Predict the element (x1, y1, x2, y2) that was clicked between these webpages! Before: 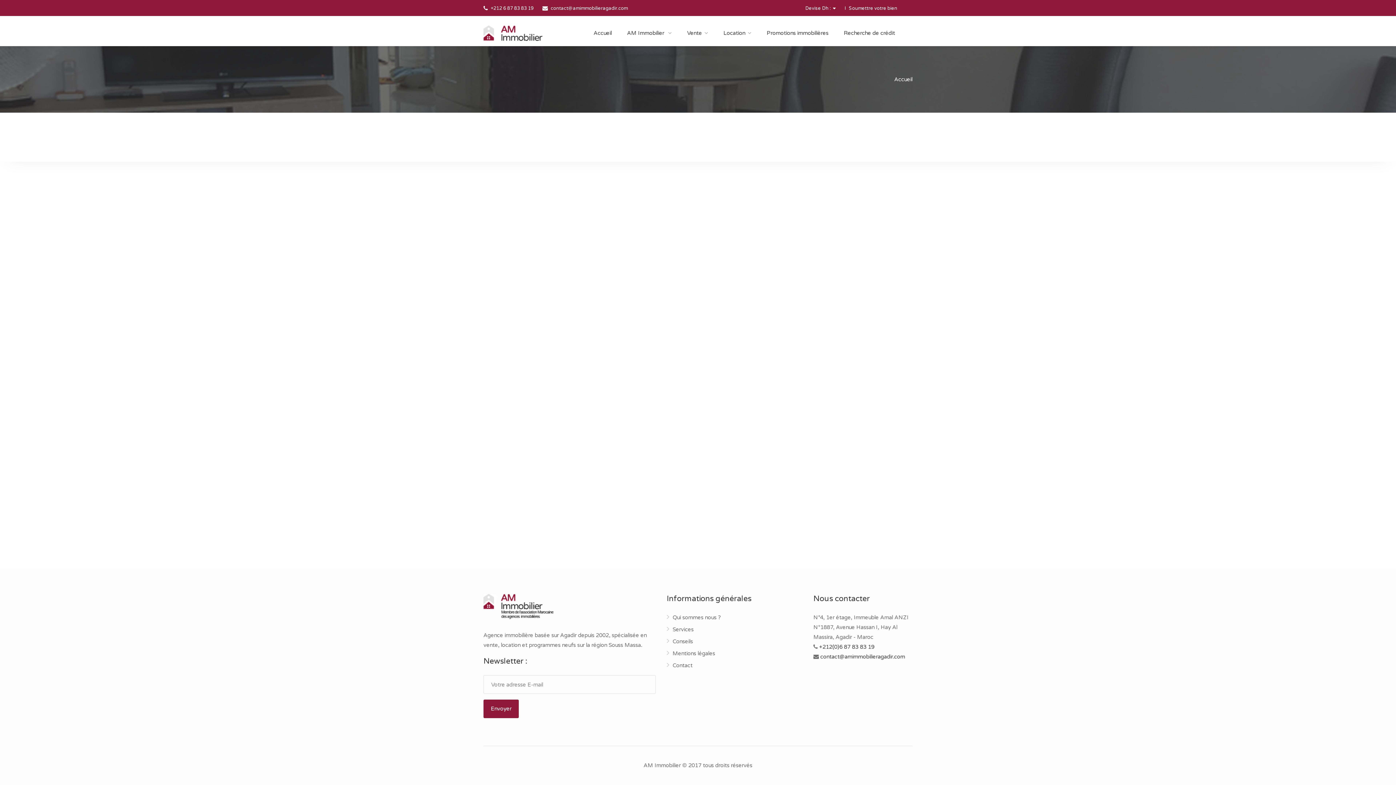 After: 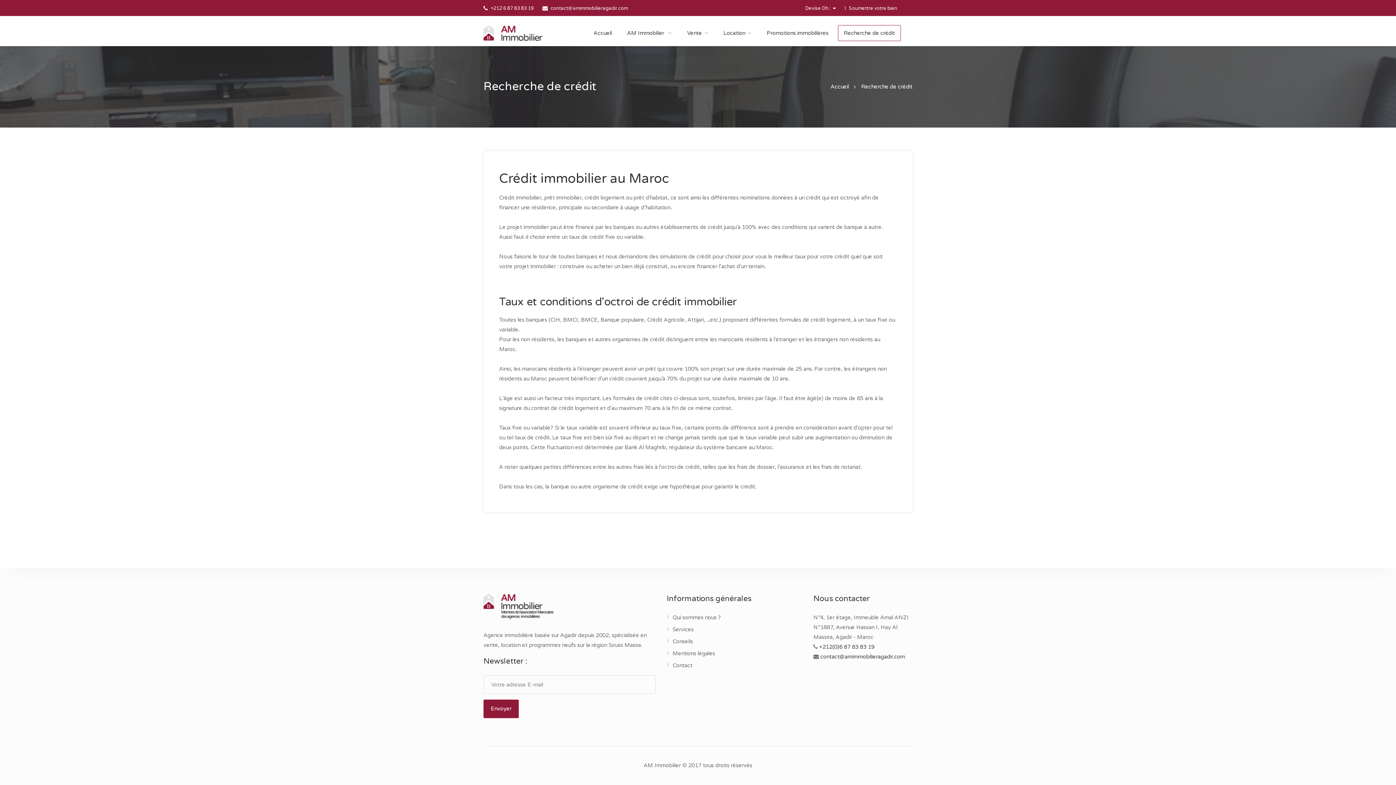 Action: label: Recherche de crédit bbox: (838, 25, 901, 41)